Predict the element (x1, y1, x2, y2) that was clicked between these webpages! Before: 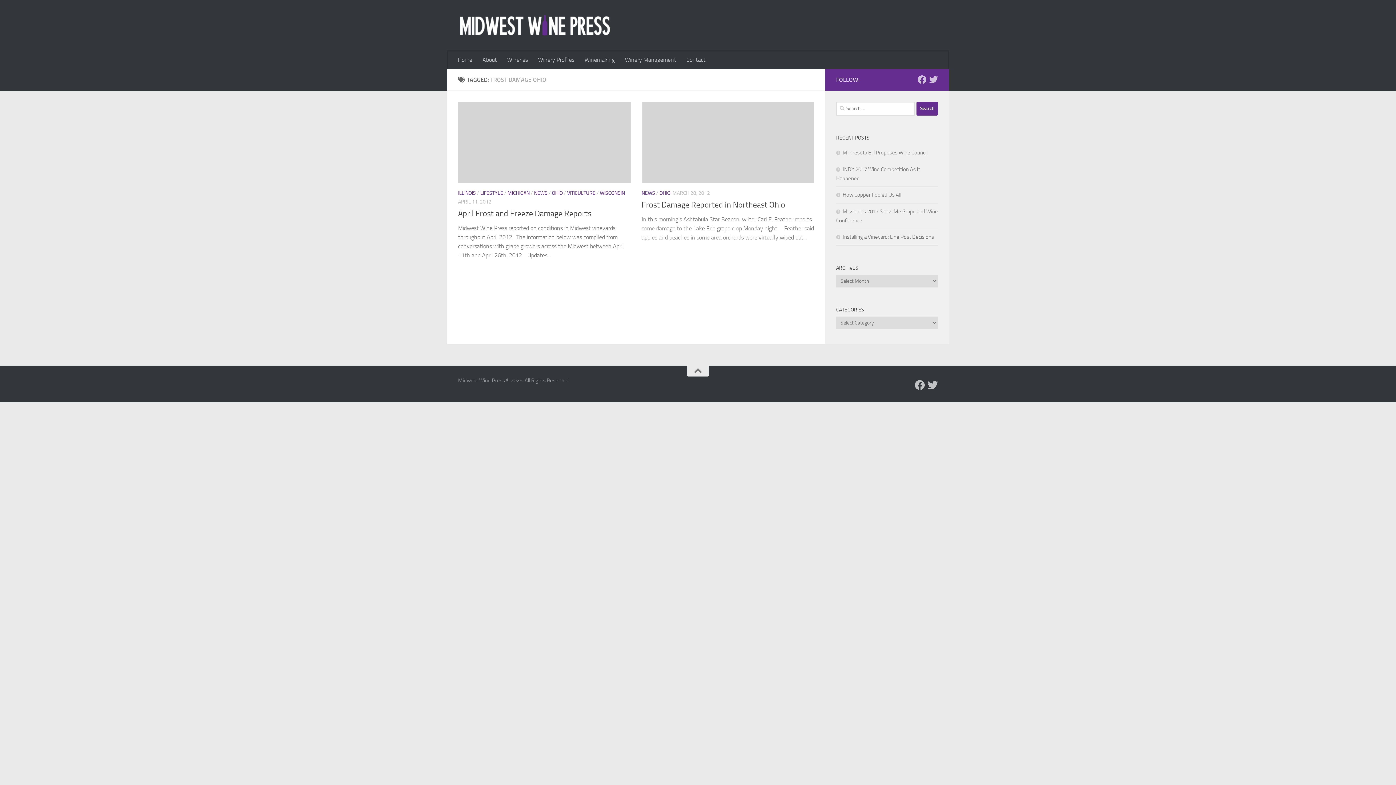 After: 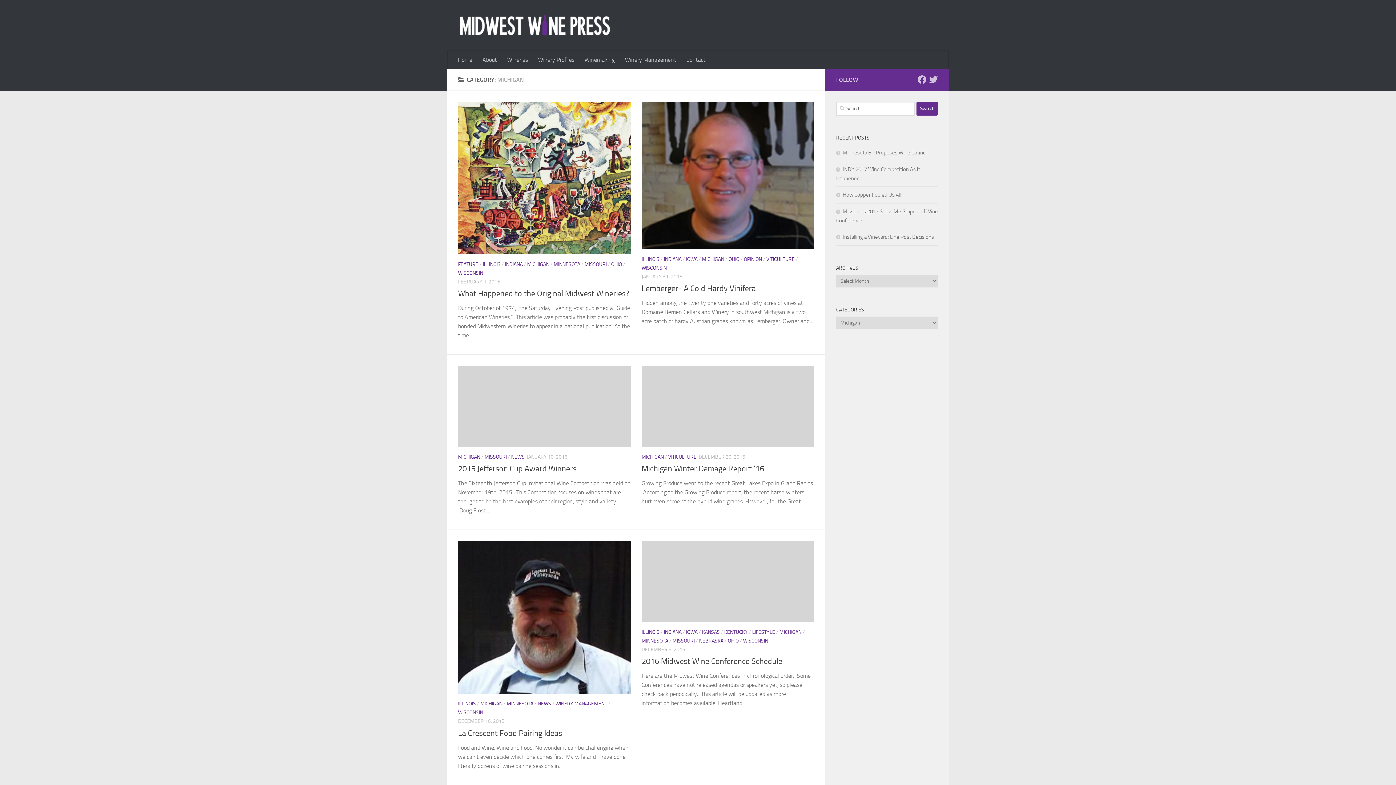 Action: bbox: (507, 190, 529, 196) label: MICHIGAN